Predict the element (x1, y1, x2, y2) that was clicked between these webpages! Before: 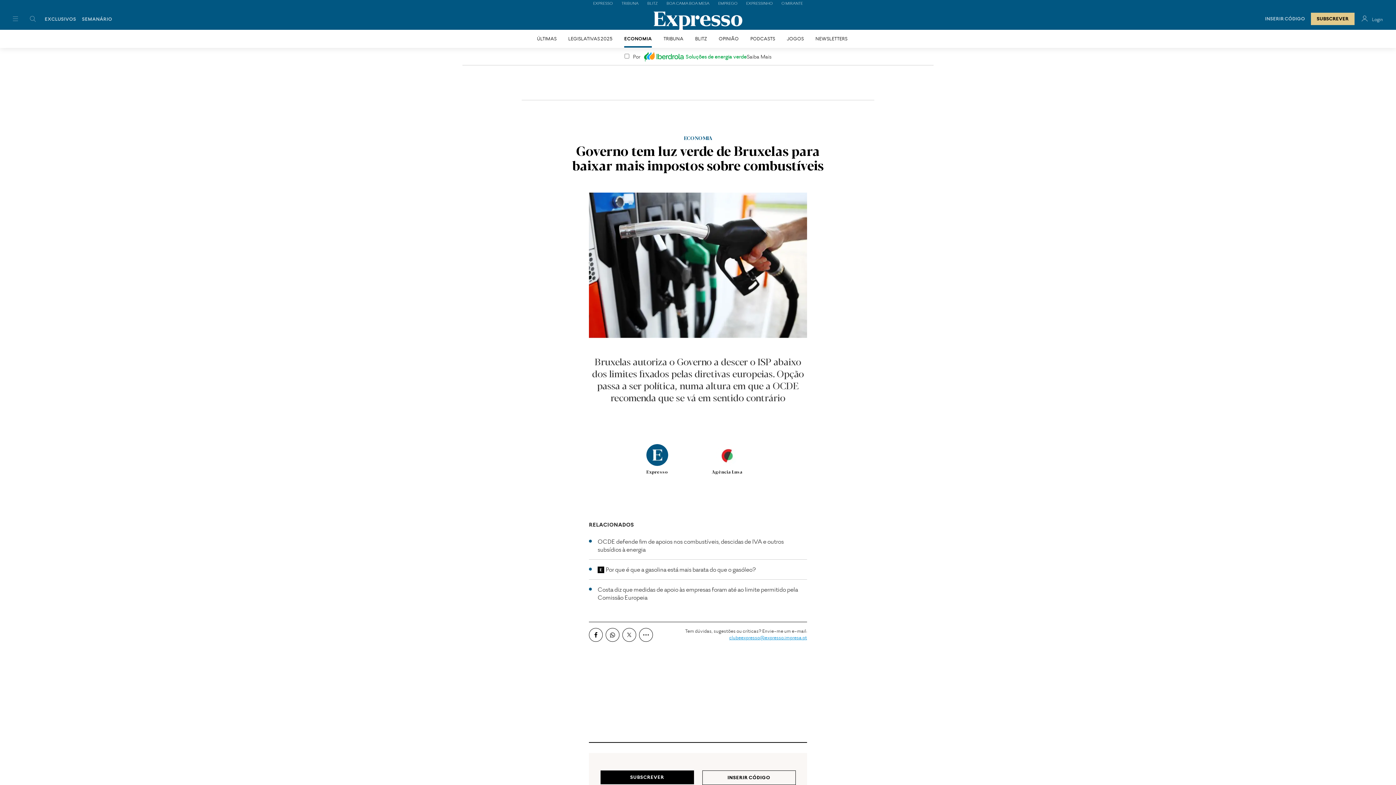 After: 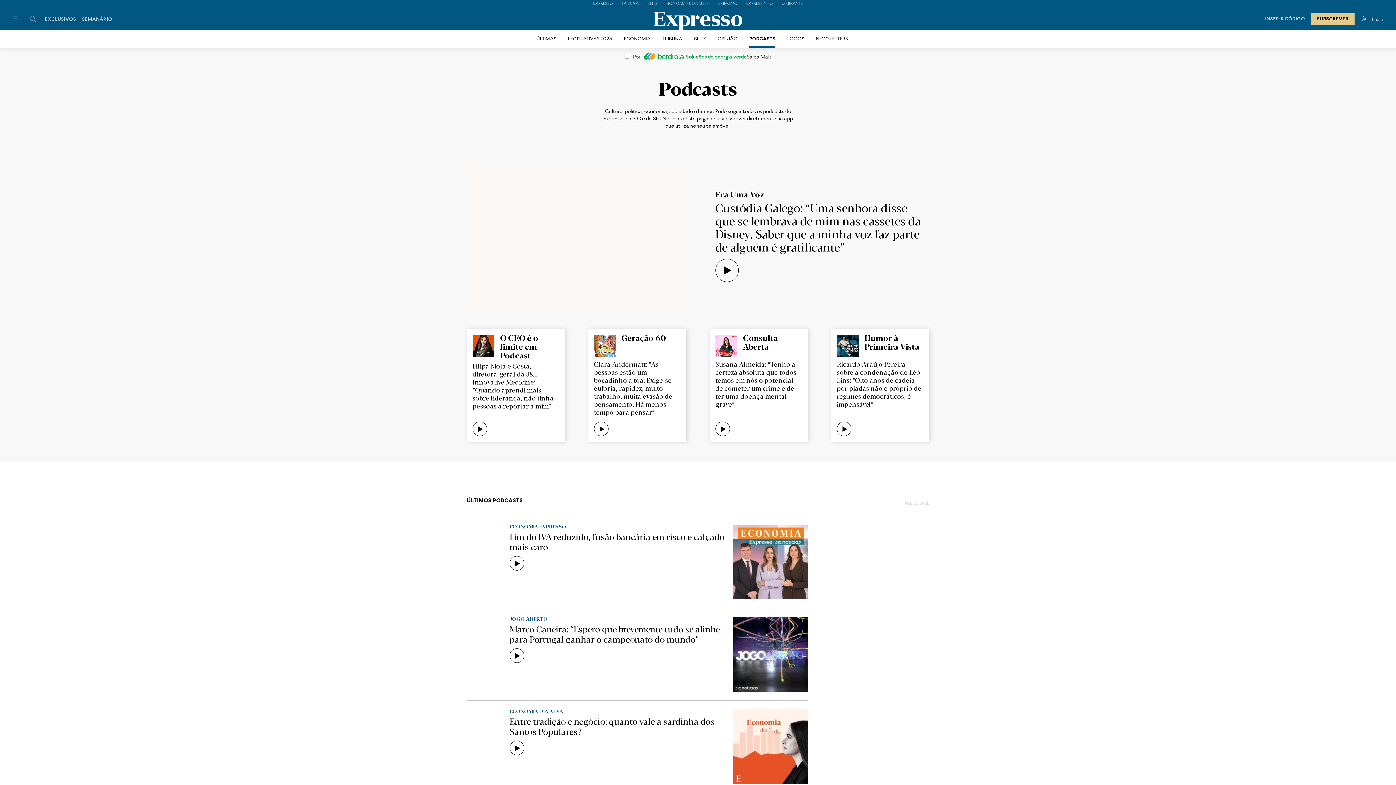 Action: bbox: (750, 35, 775, 41) label: PODCASTS